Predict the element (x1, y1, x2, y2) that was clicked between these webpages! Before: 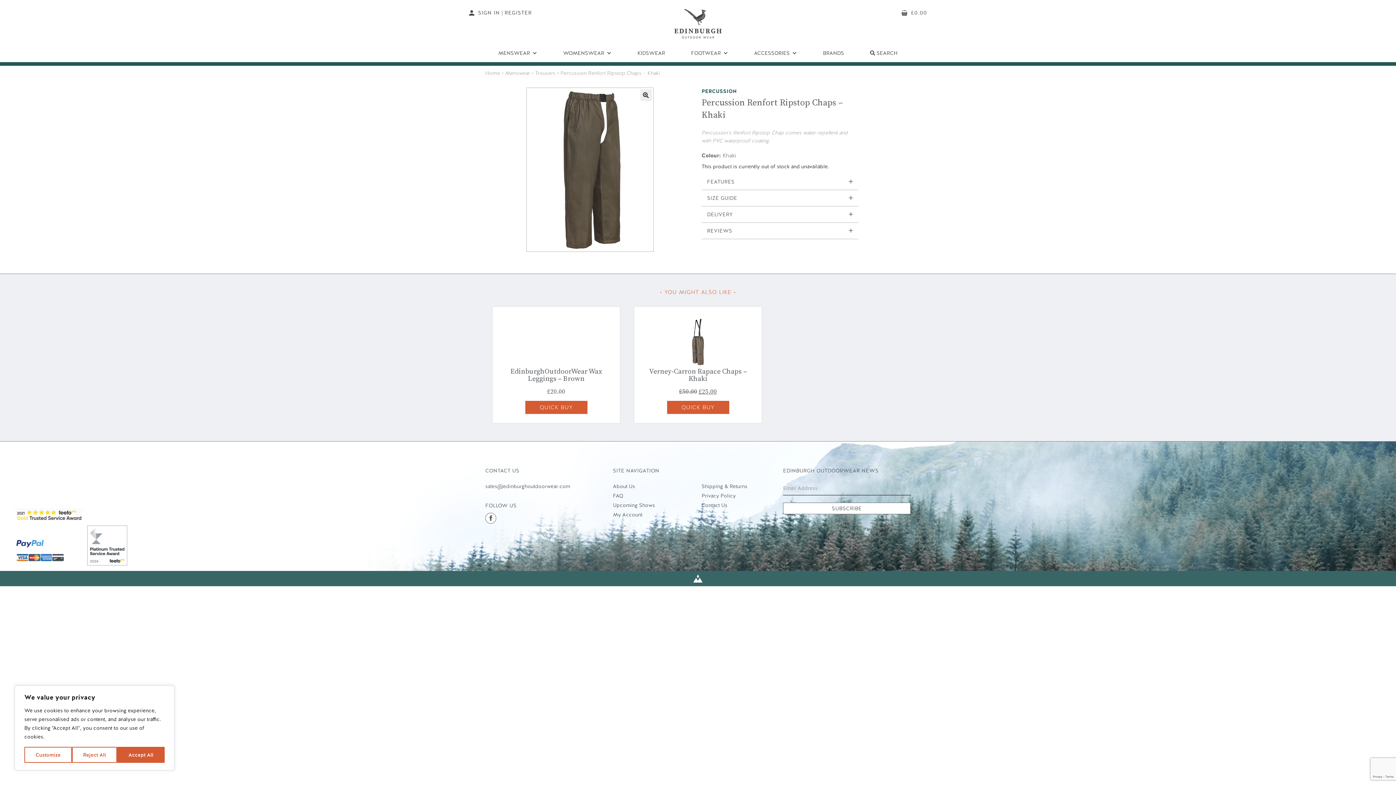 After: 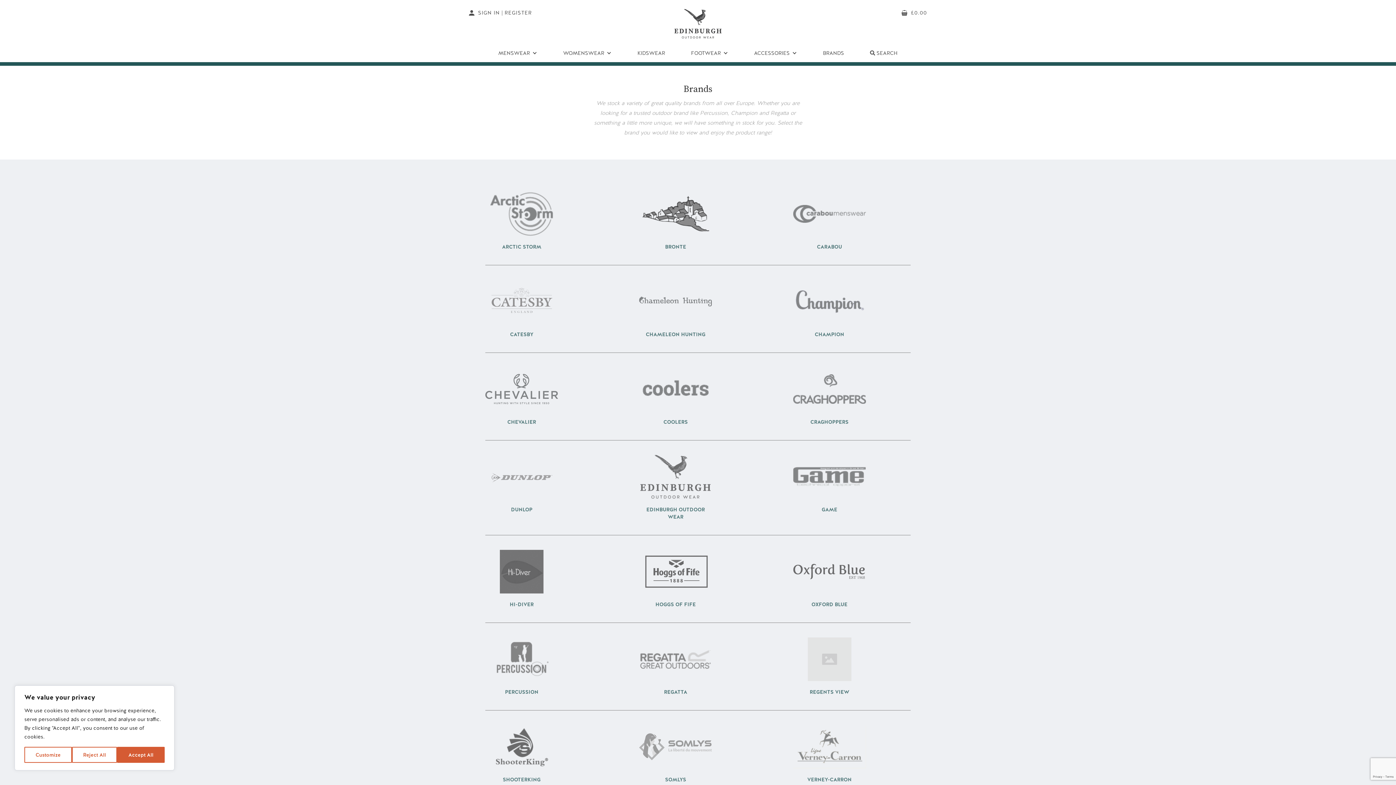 Action: bbox: (819, 43, 847, 62) label: BRANDS